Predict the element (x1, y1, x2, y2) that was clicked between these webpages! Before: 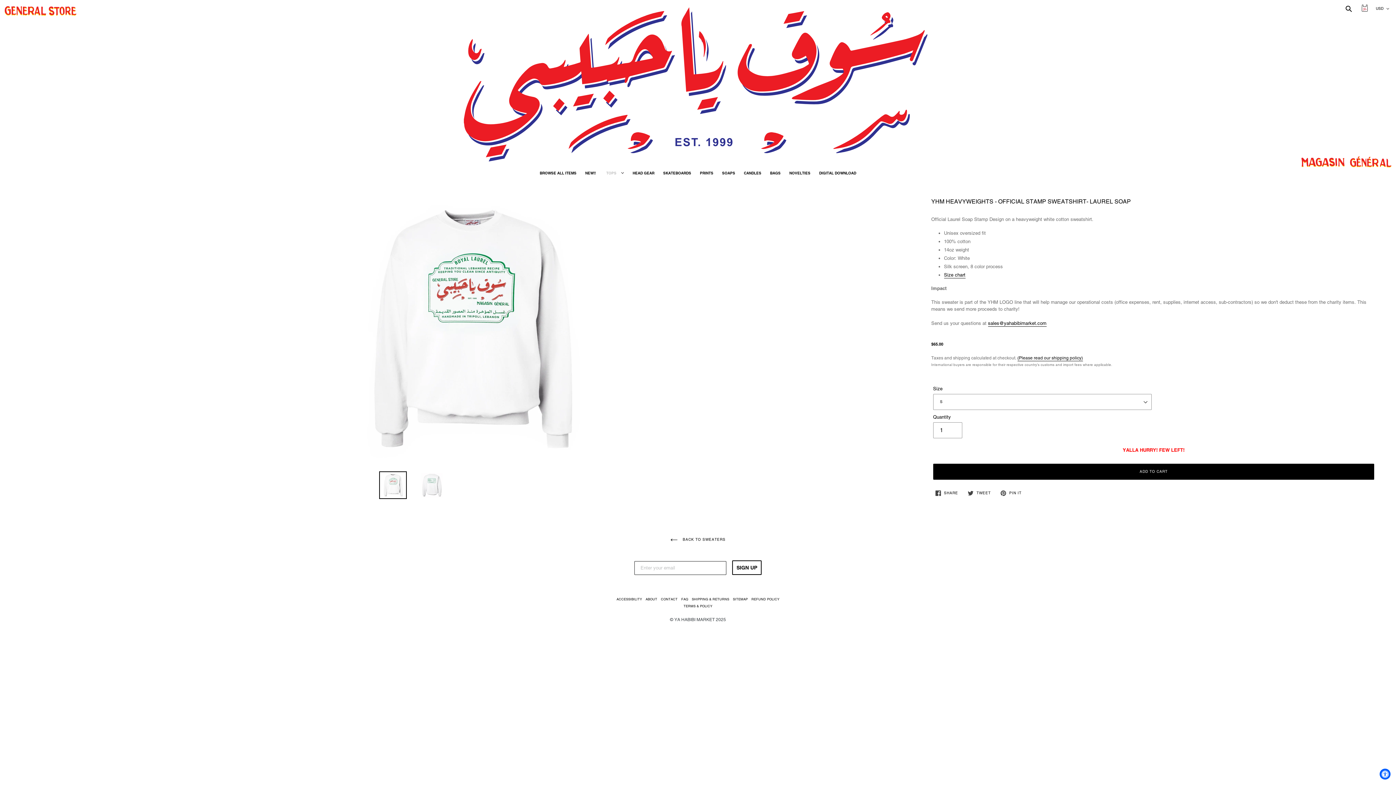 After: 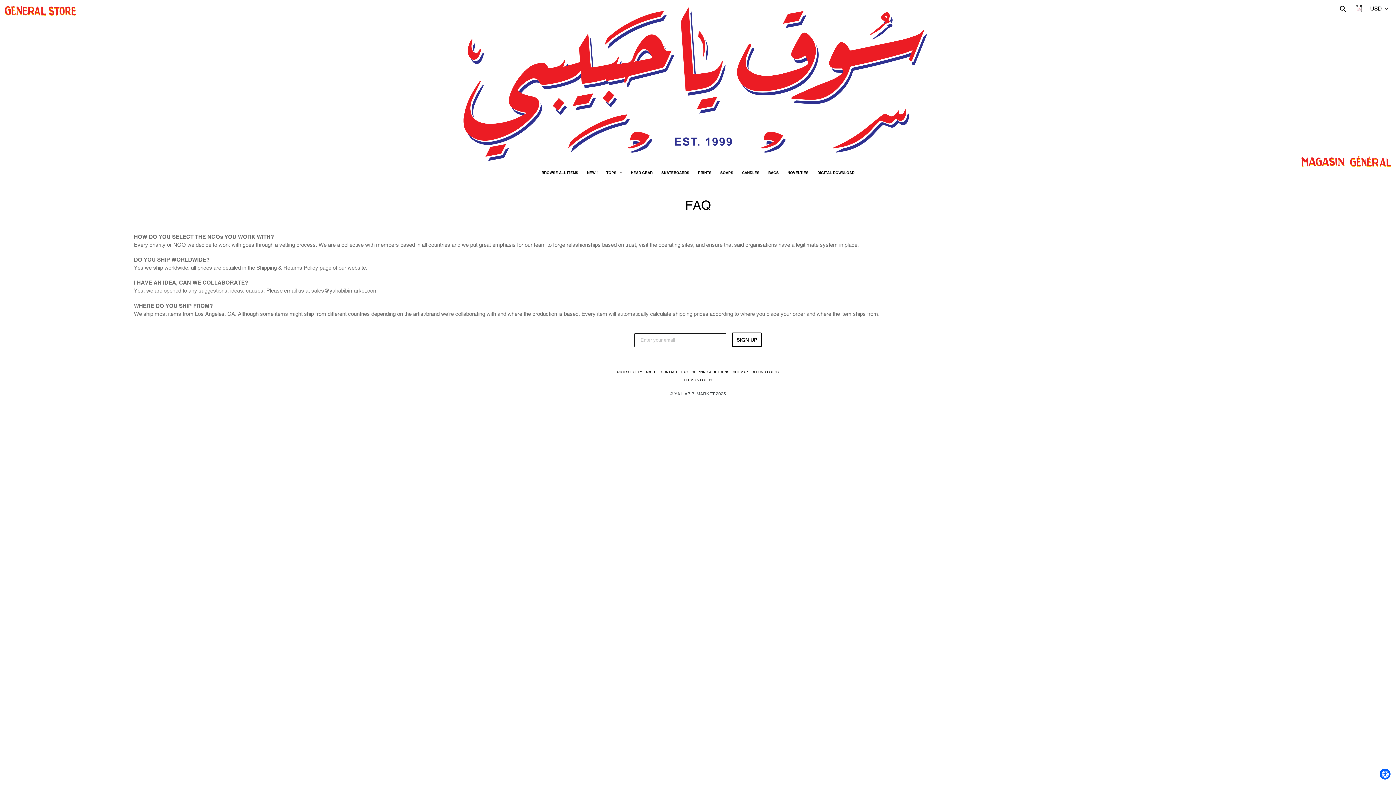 Action: label: FAQ bbox: (680, 597, 689, 601)